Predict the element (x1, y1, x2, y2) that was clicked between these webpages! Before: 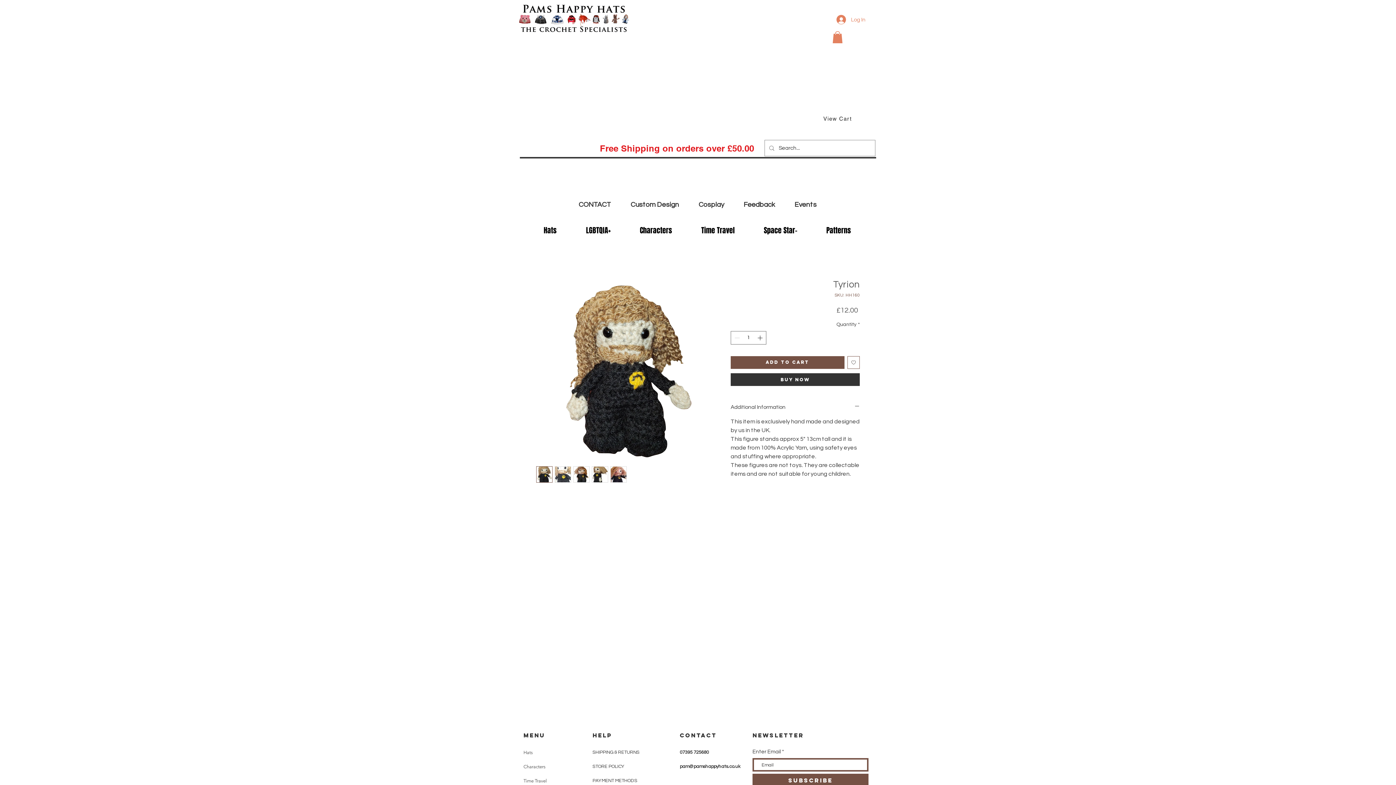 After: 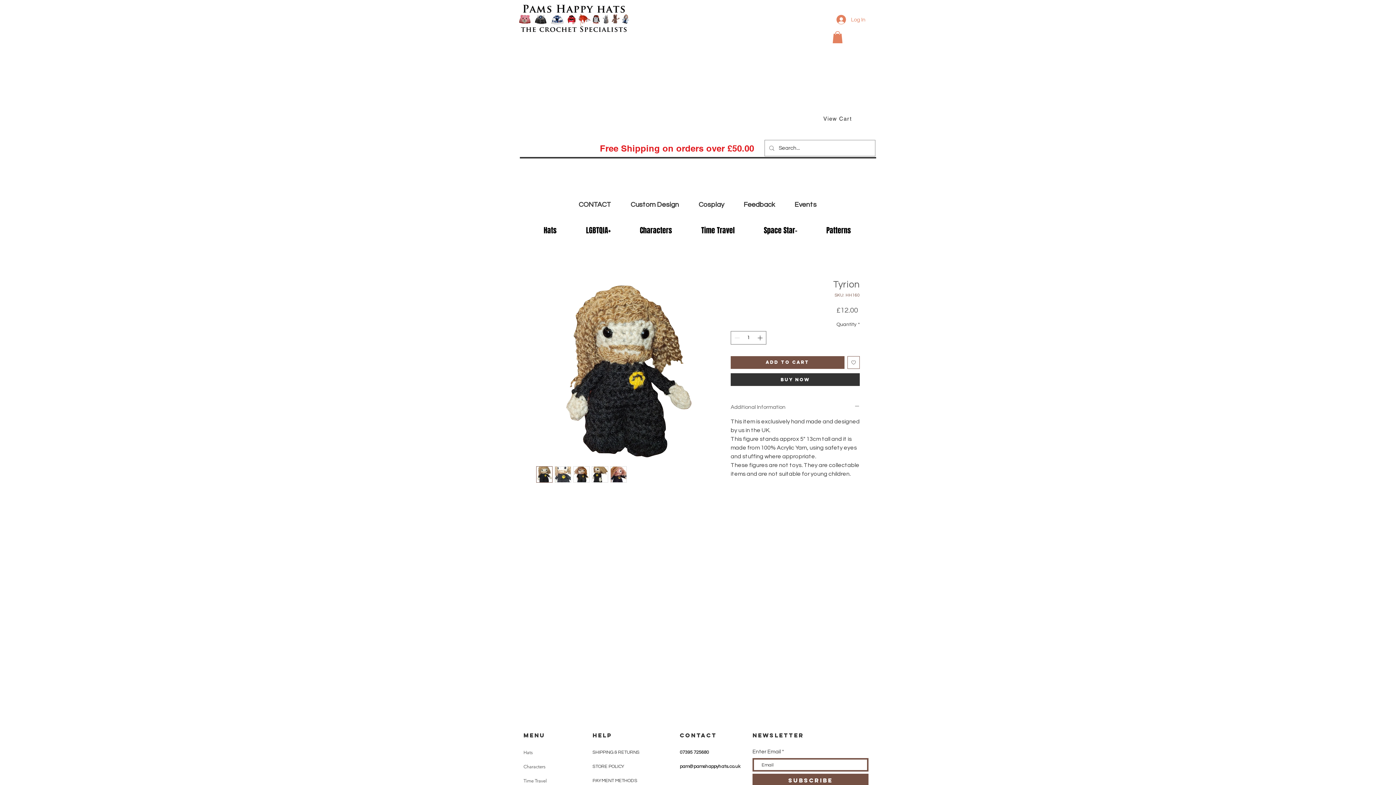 Action: label: Additional Information bbox: (730, 403, 860, 411)